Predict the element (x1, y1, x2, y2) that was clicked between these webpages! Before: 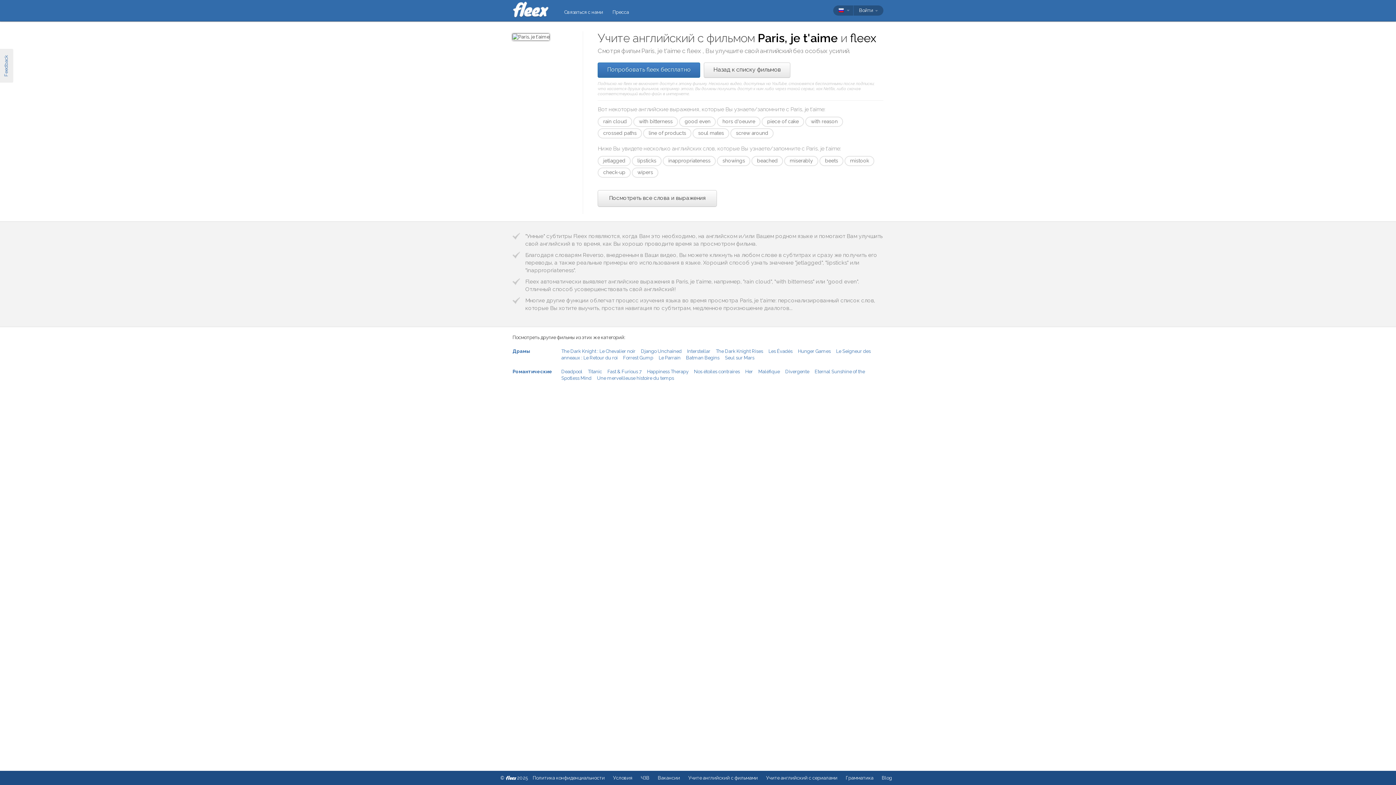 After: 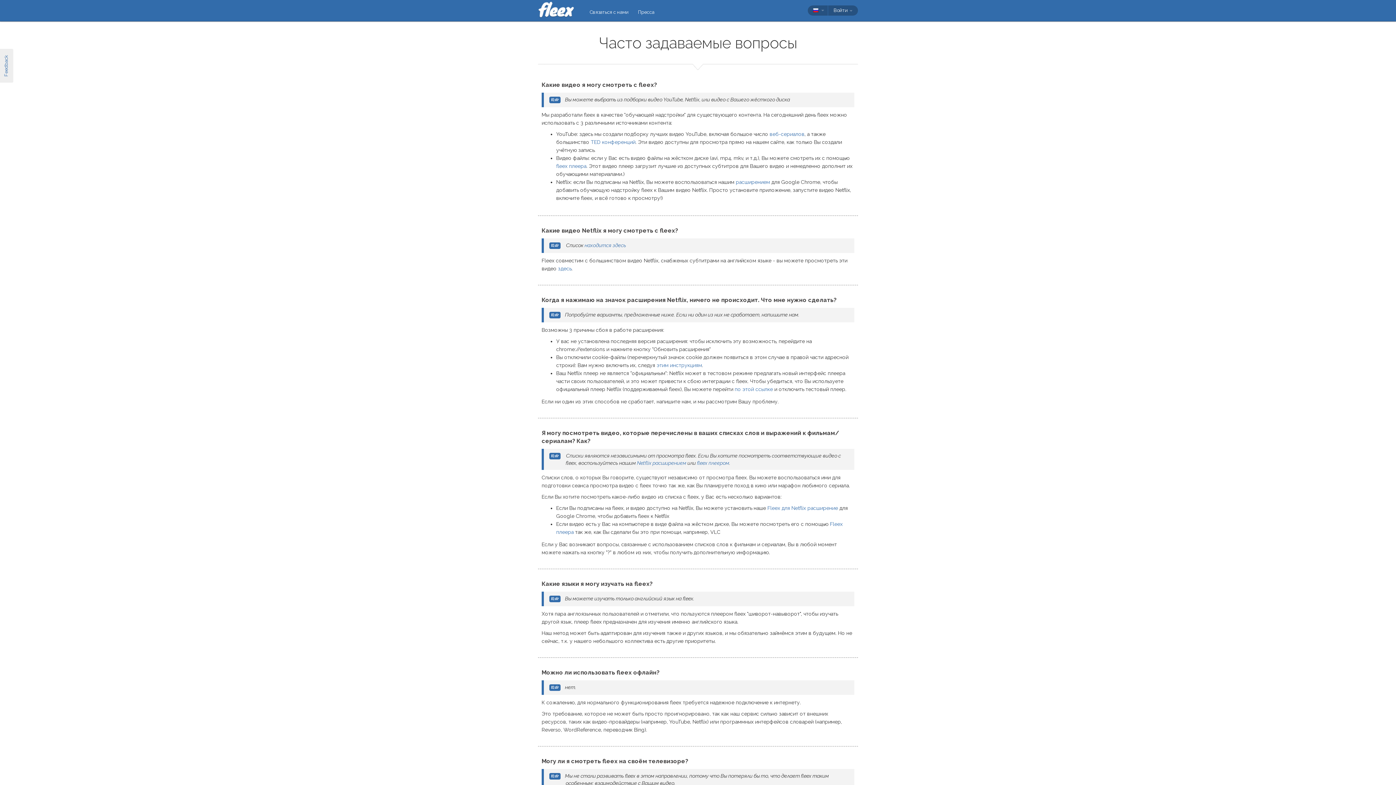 Action: bbox: (640, 775, 649, 781) label: ЧЗВ